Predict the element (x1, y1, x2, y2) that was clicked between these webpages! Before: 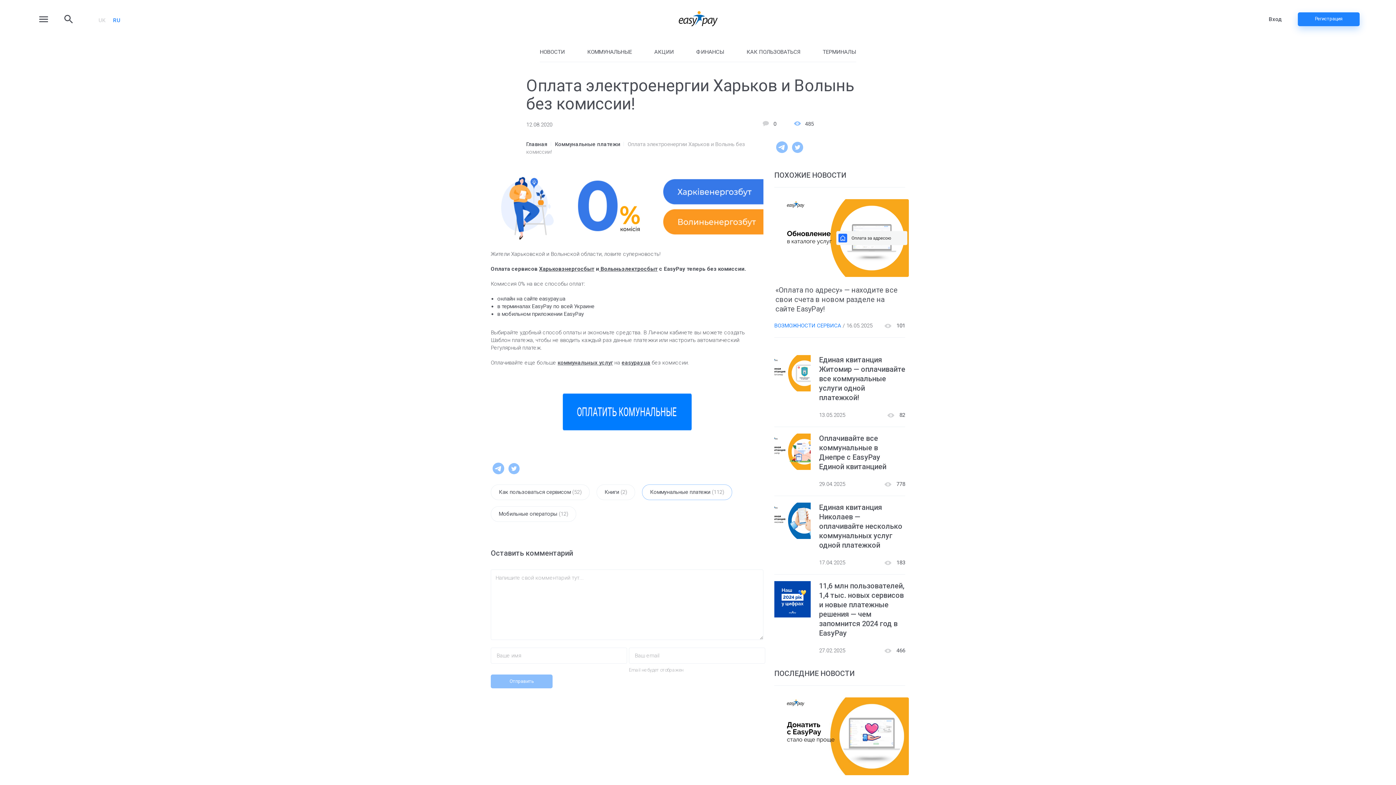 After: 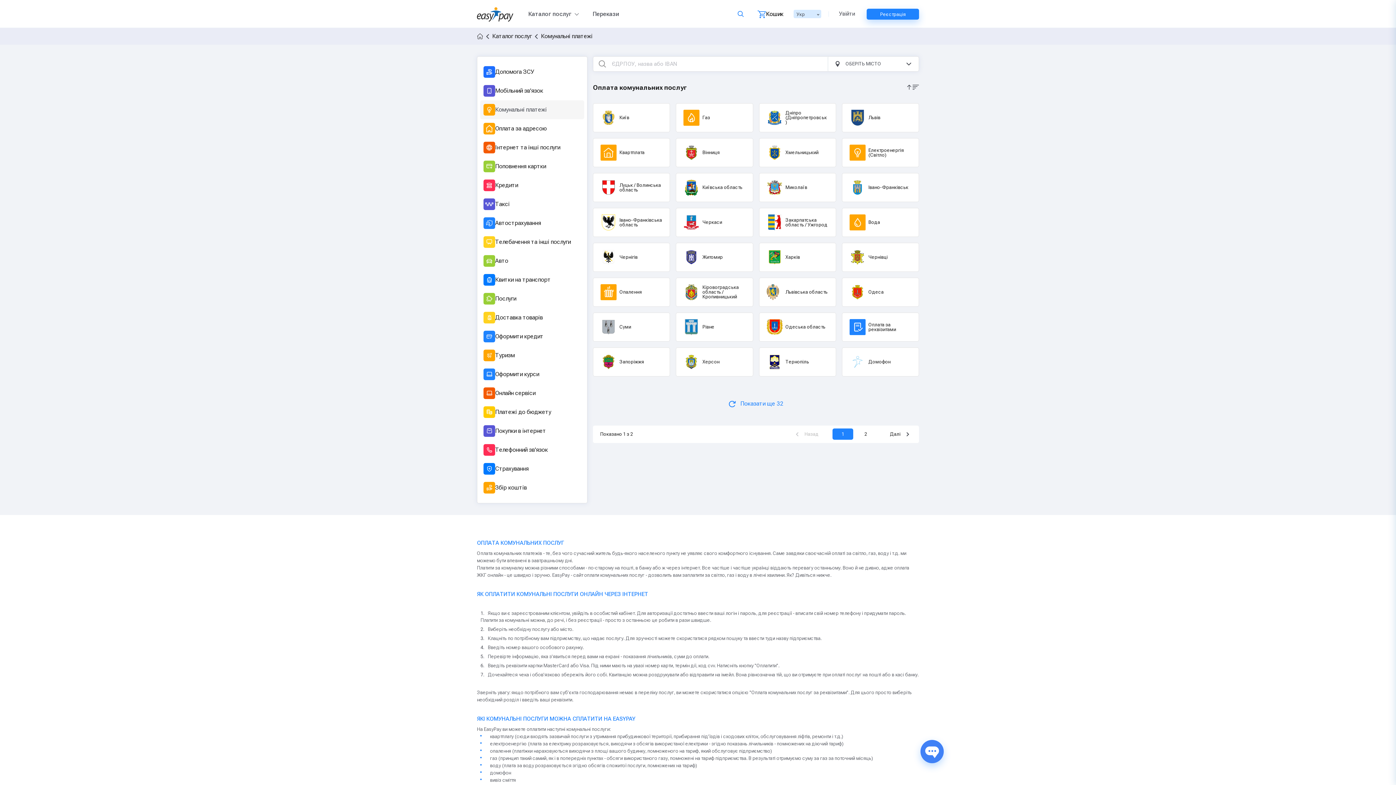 Action: bbox: (490, 374, 763, 452)